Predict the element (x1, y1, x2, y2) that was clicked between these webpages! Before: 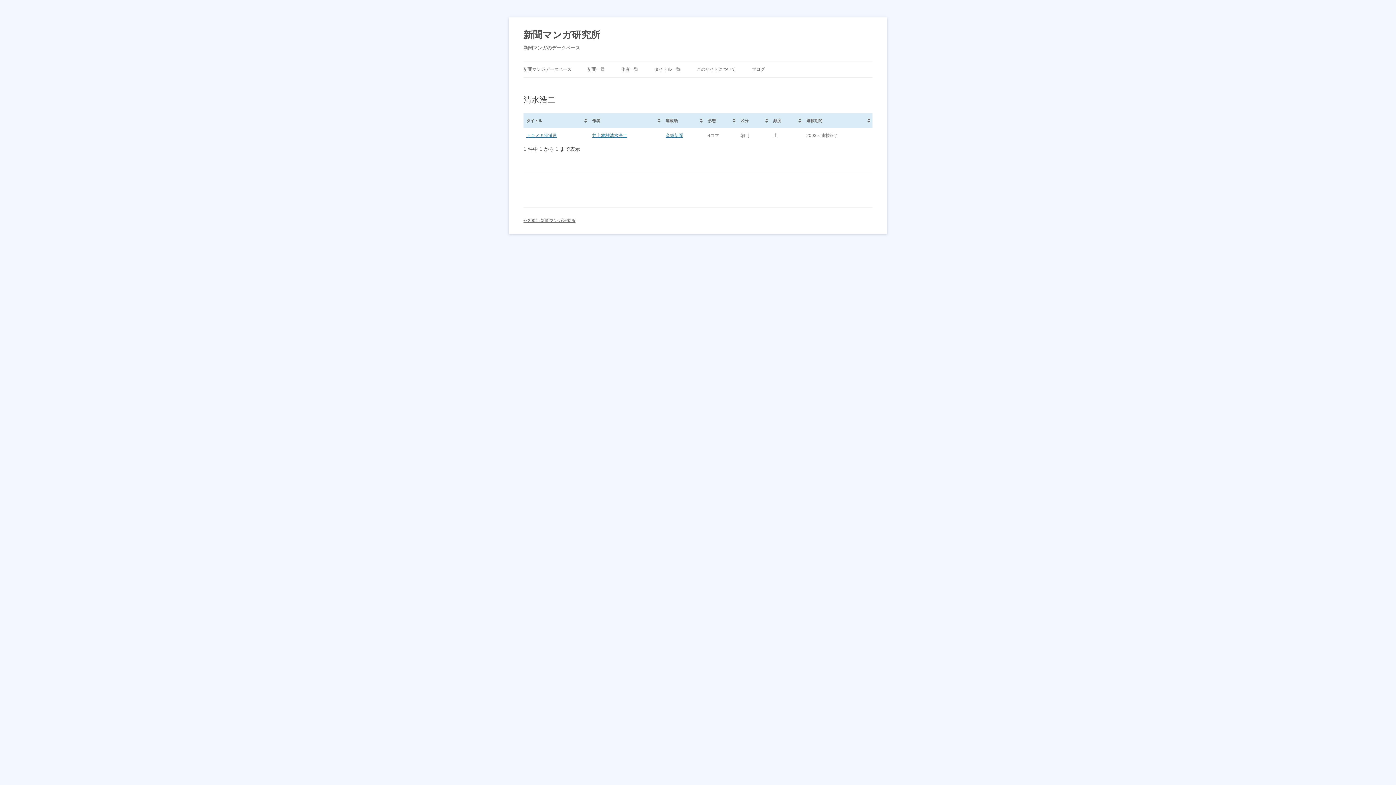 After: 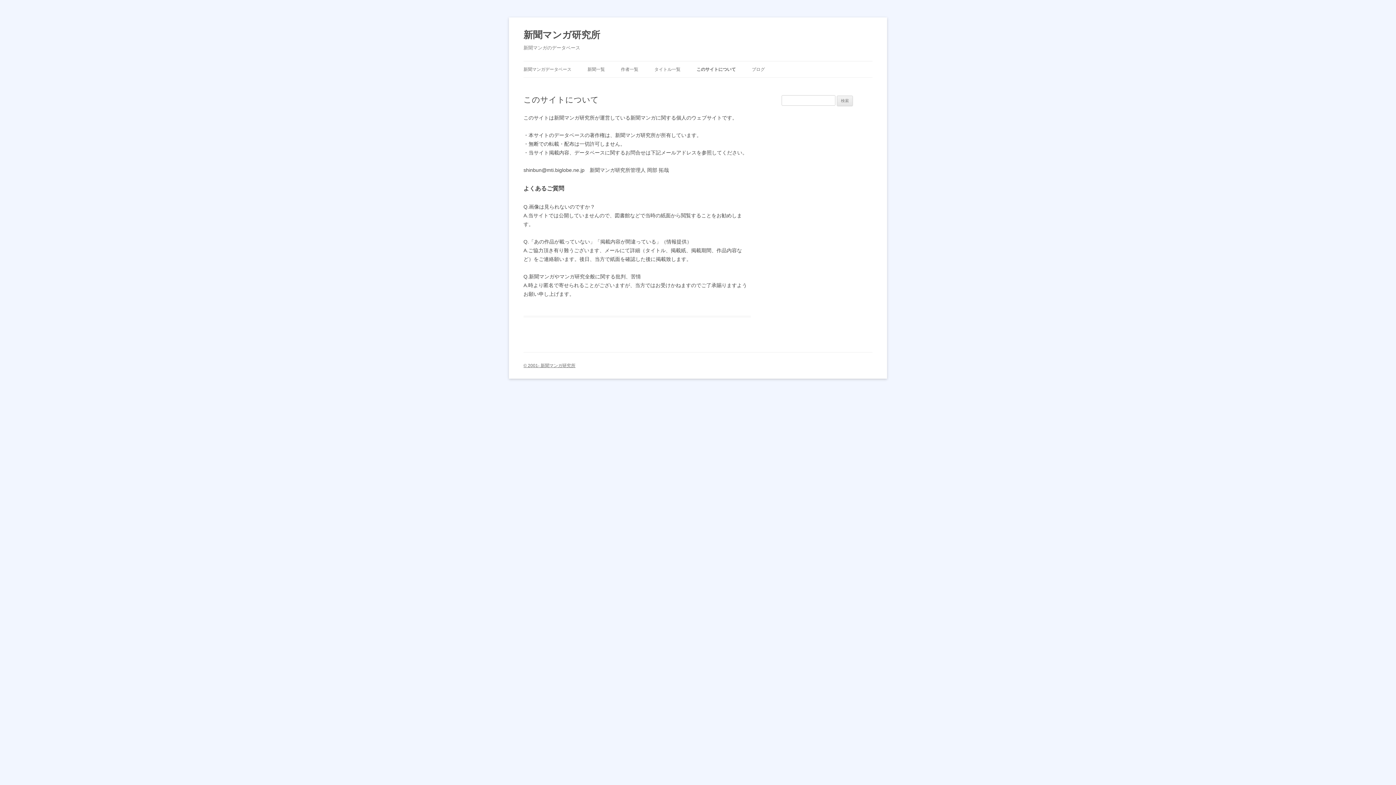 Action: label: このサイトについて bbox: (696, 61, 736, 77)